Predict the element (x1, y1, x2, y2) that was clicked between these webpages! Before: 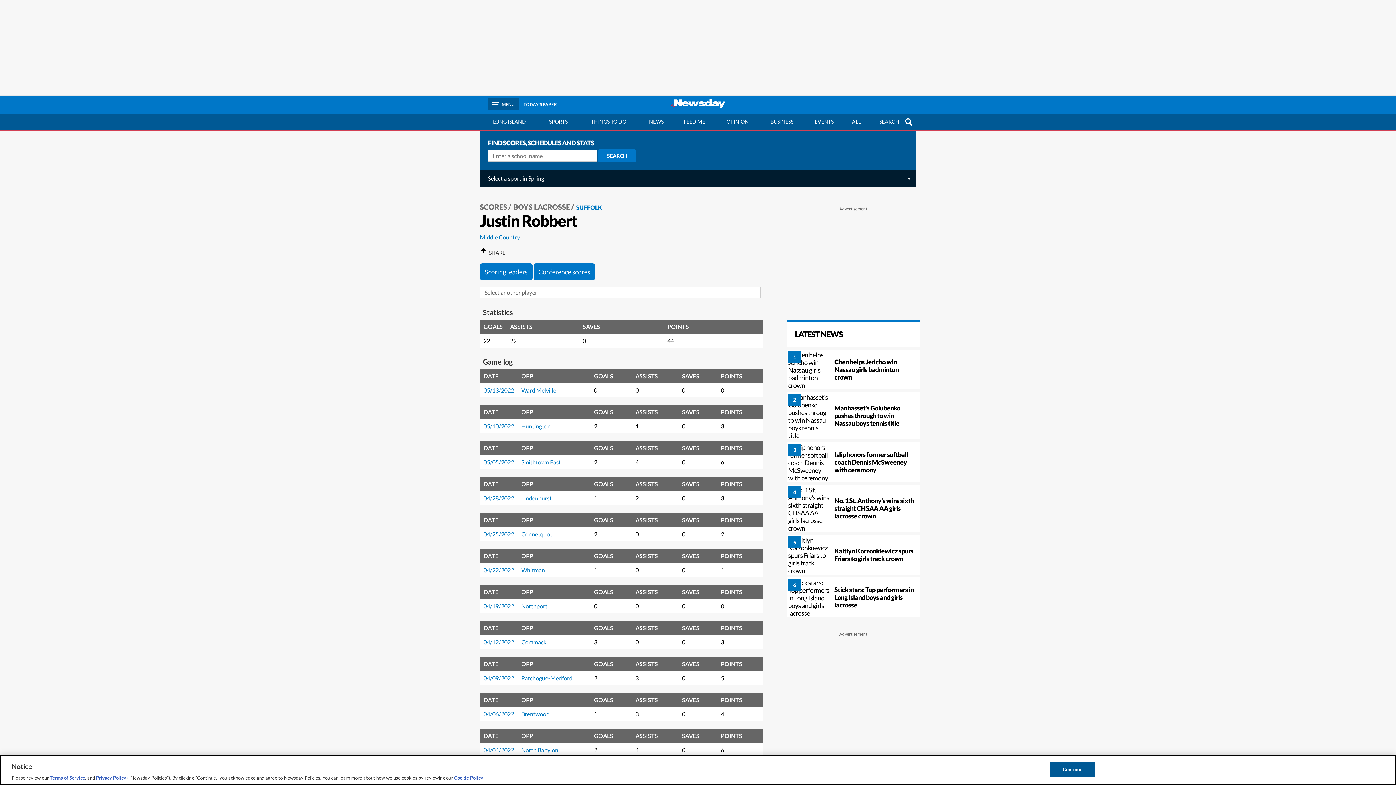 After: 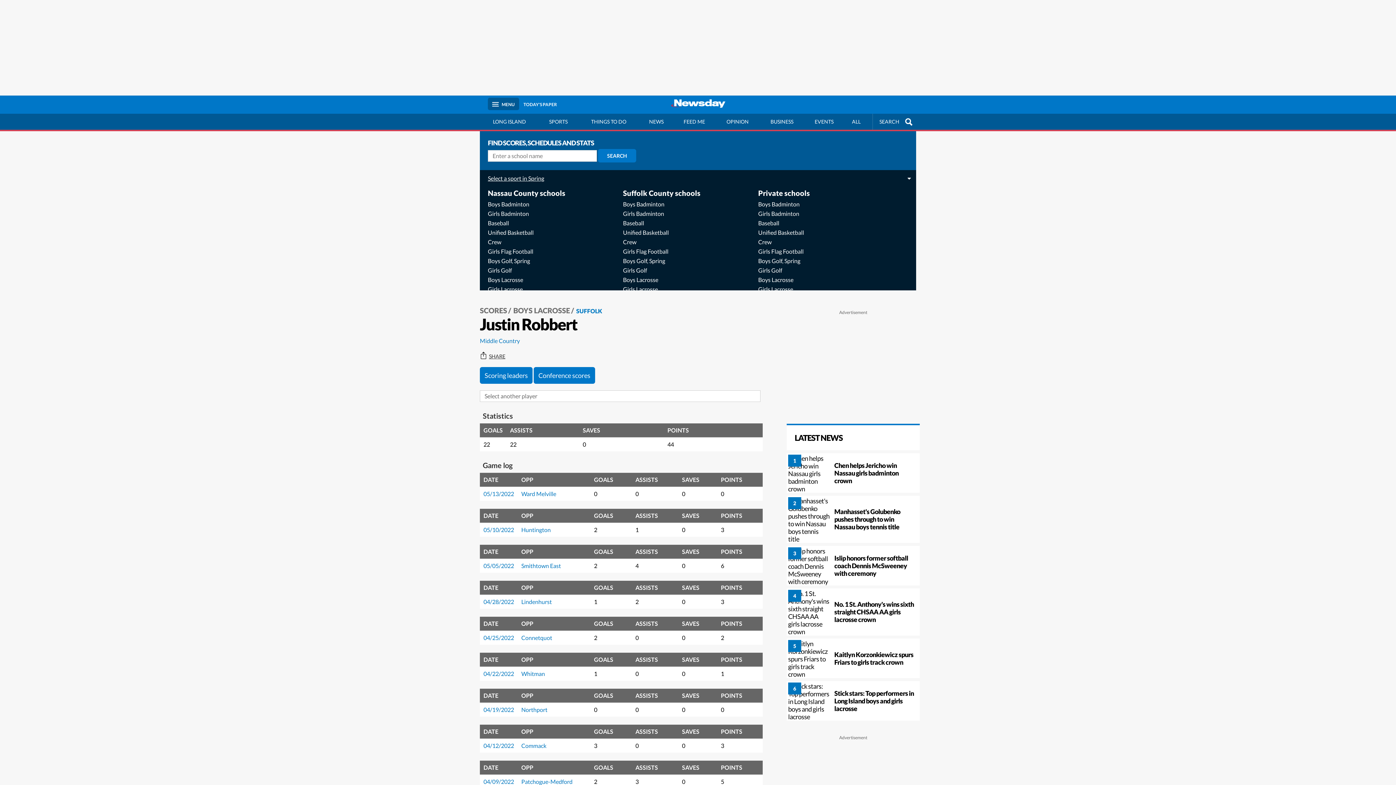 Action: bbox: (480, 170, 916, 186) label: Select a sport in Spring